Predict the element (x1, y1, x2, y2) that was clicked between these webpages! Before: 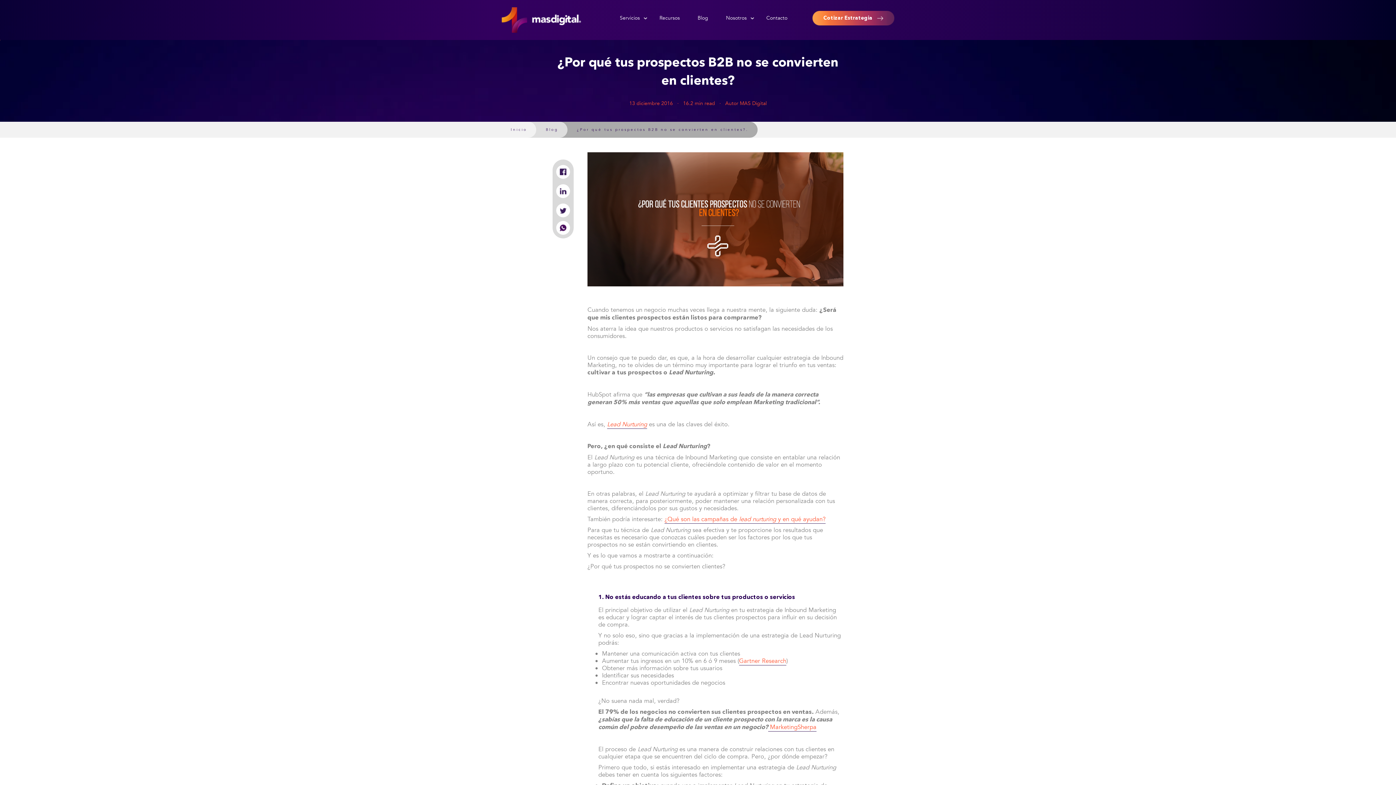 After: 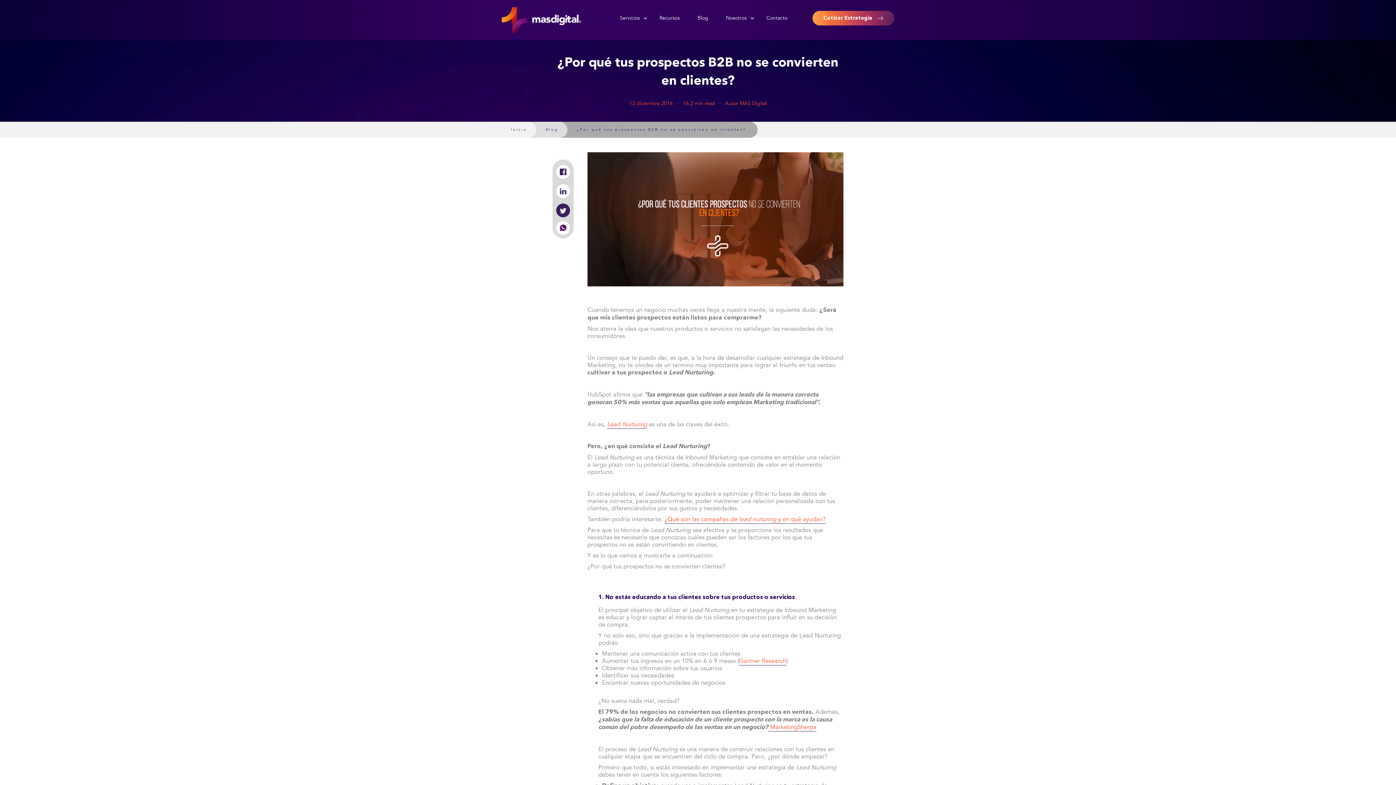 Action: bbox: (556, 203, 570, 217)